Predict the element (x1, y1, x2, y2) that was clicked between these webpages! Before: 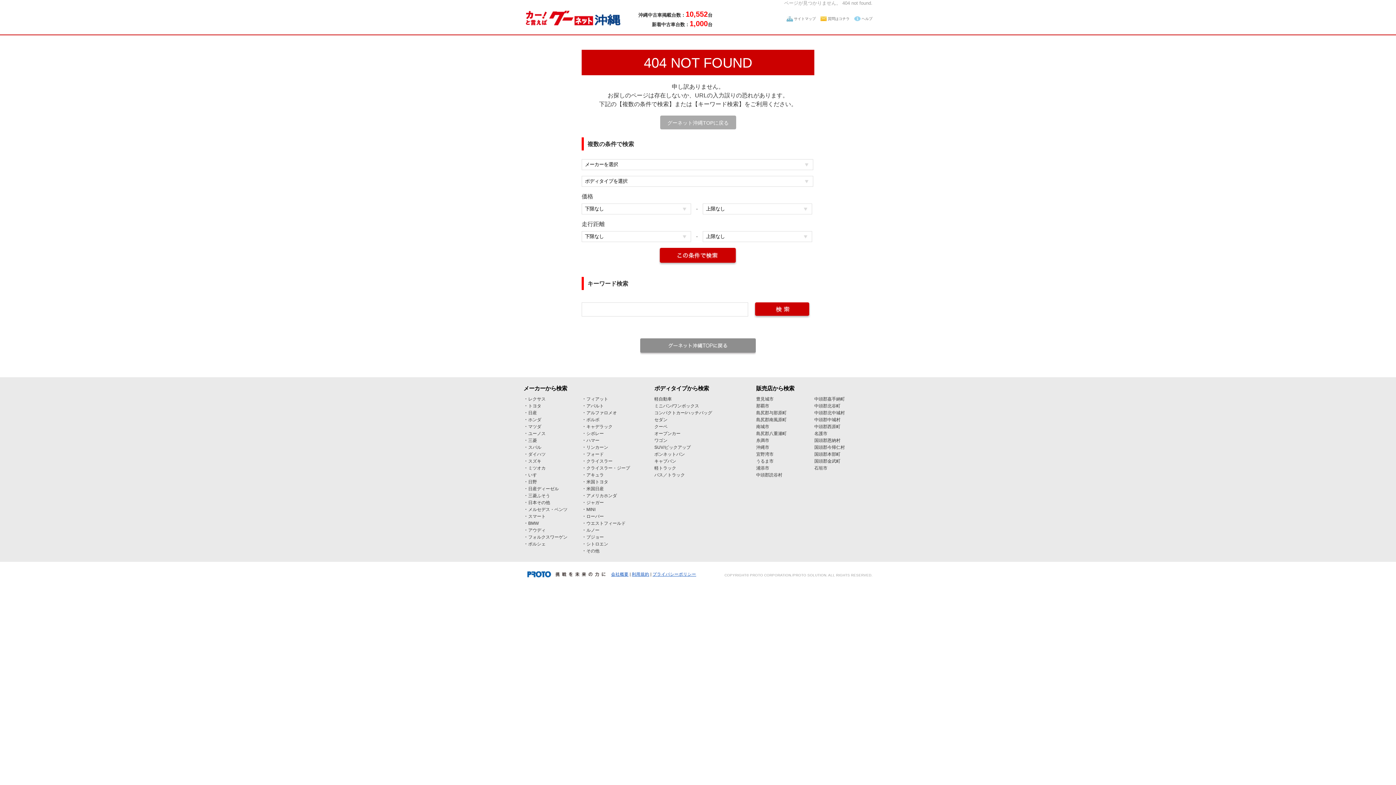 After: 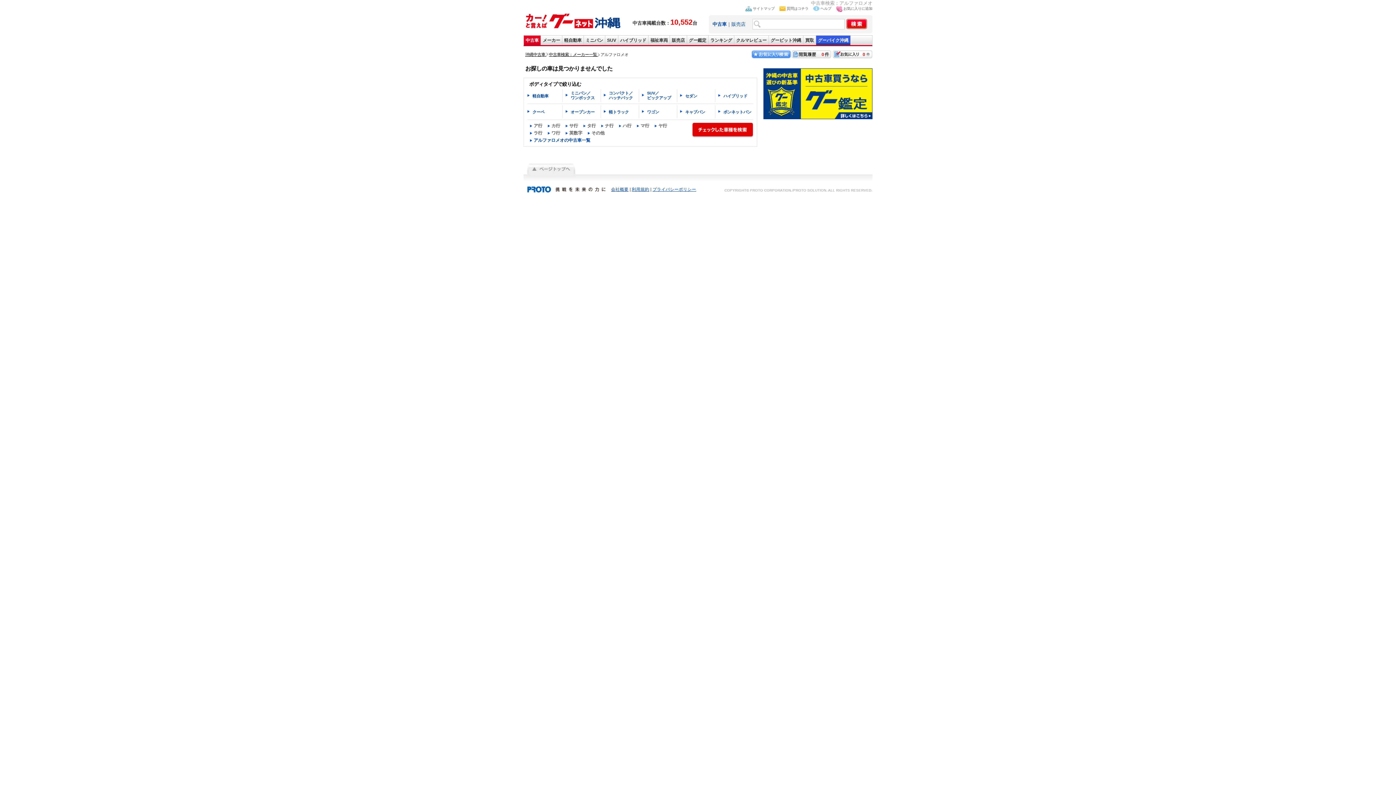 Action: label: アルファロメオ bbox: (586, 410, 617, 415)